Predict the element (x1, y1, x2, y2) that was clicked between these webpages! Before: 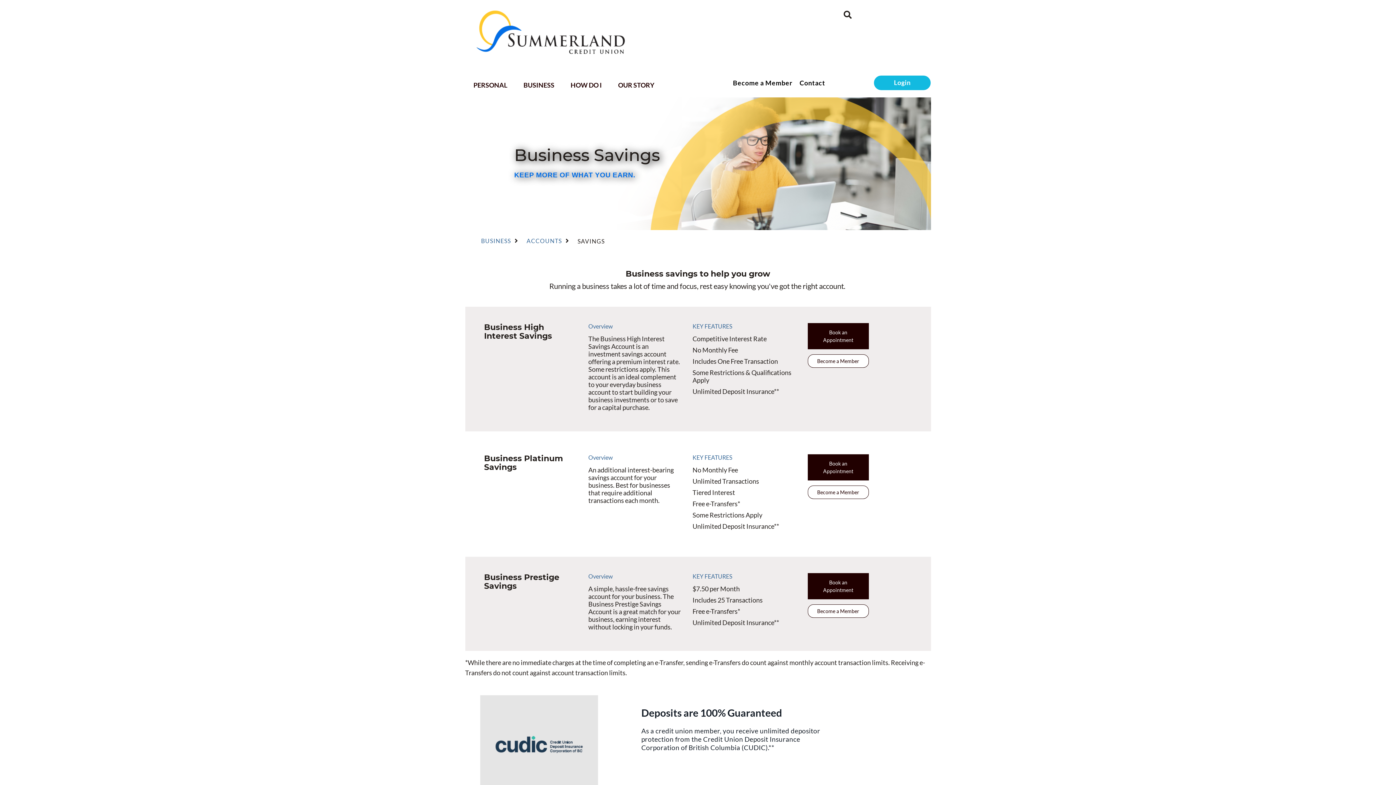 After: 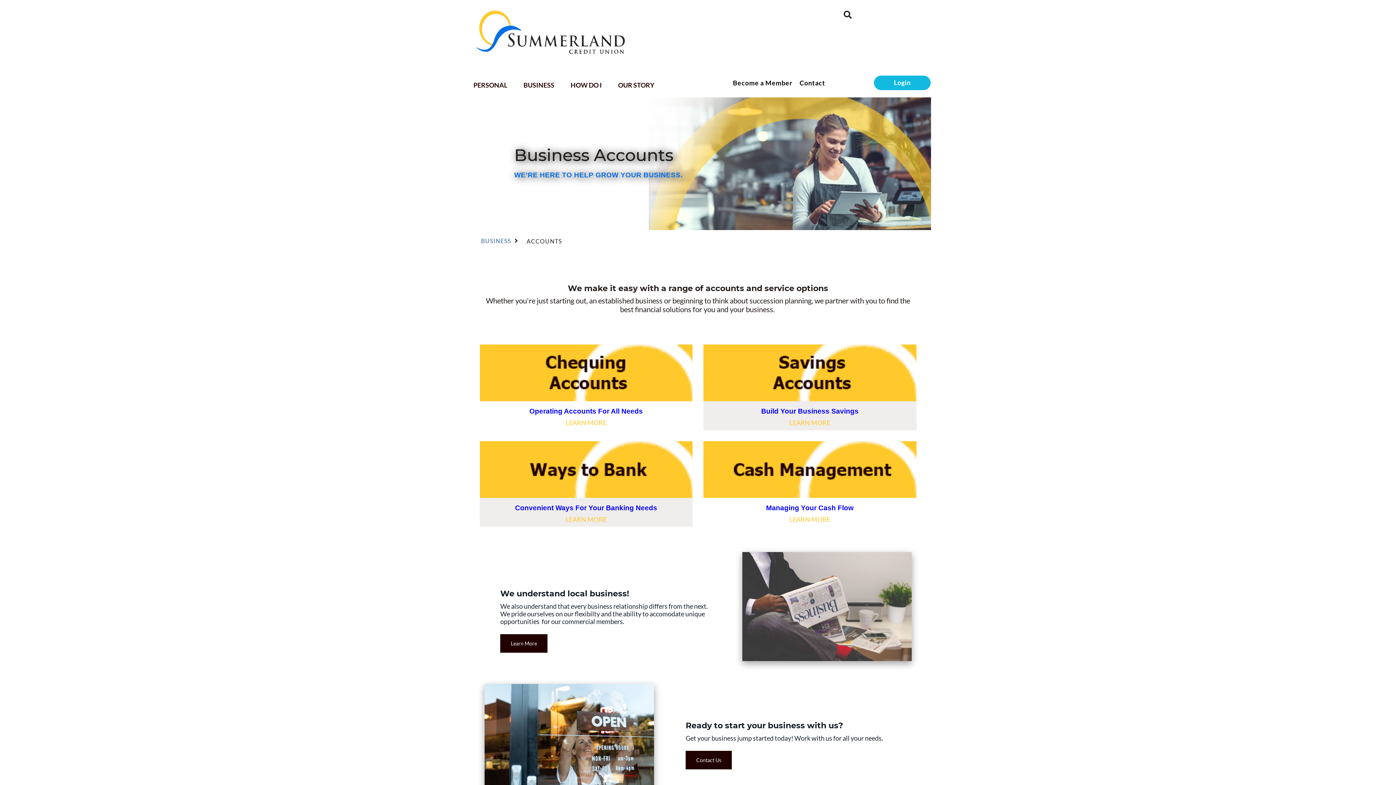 Action: bbox: (526, 237, 562, 244) label: ACCOUNTS